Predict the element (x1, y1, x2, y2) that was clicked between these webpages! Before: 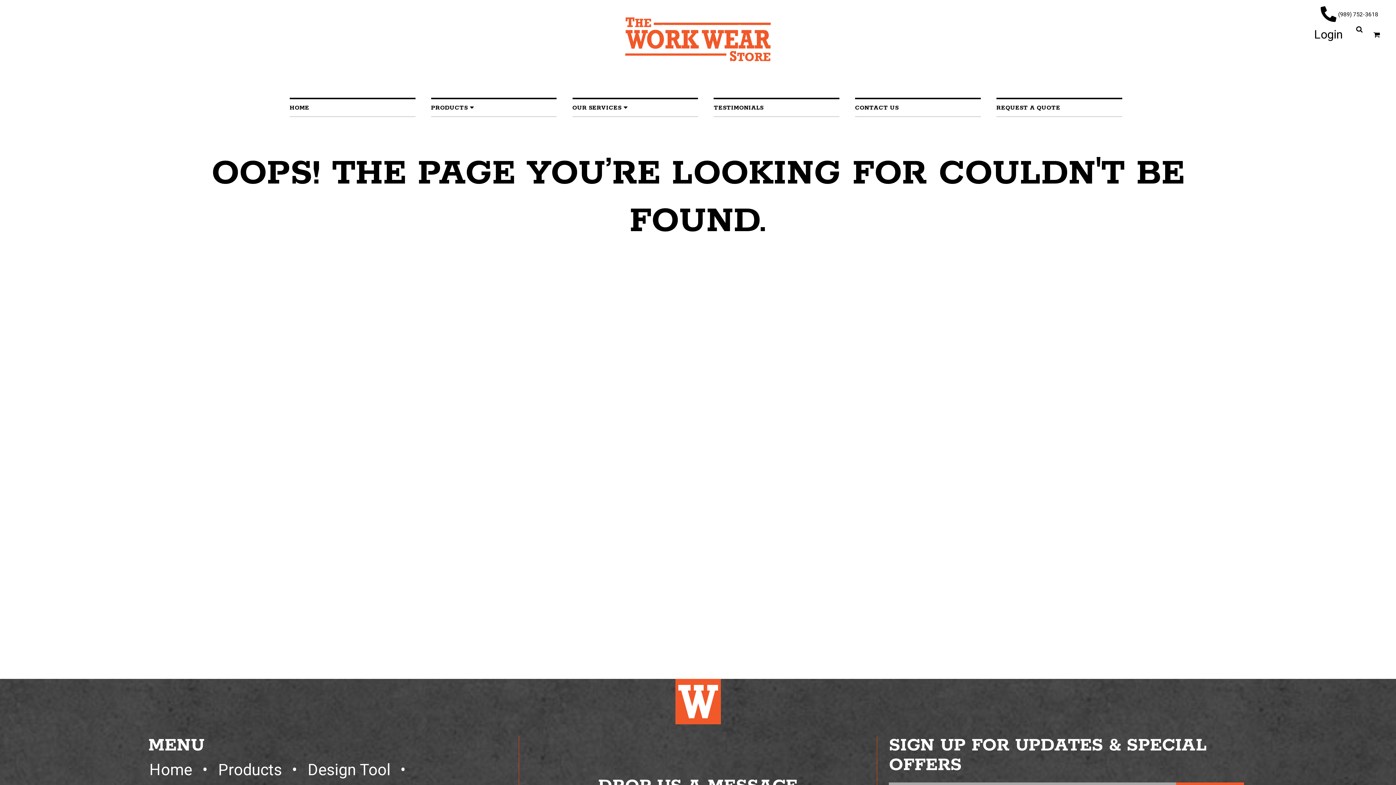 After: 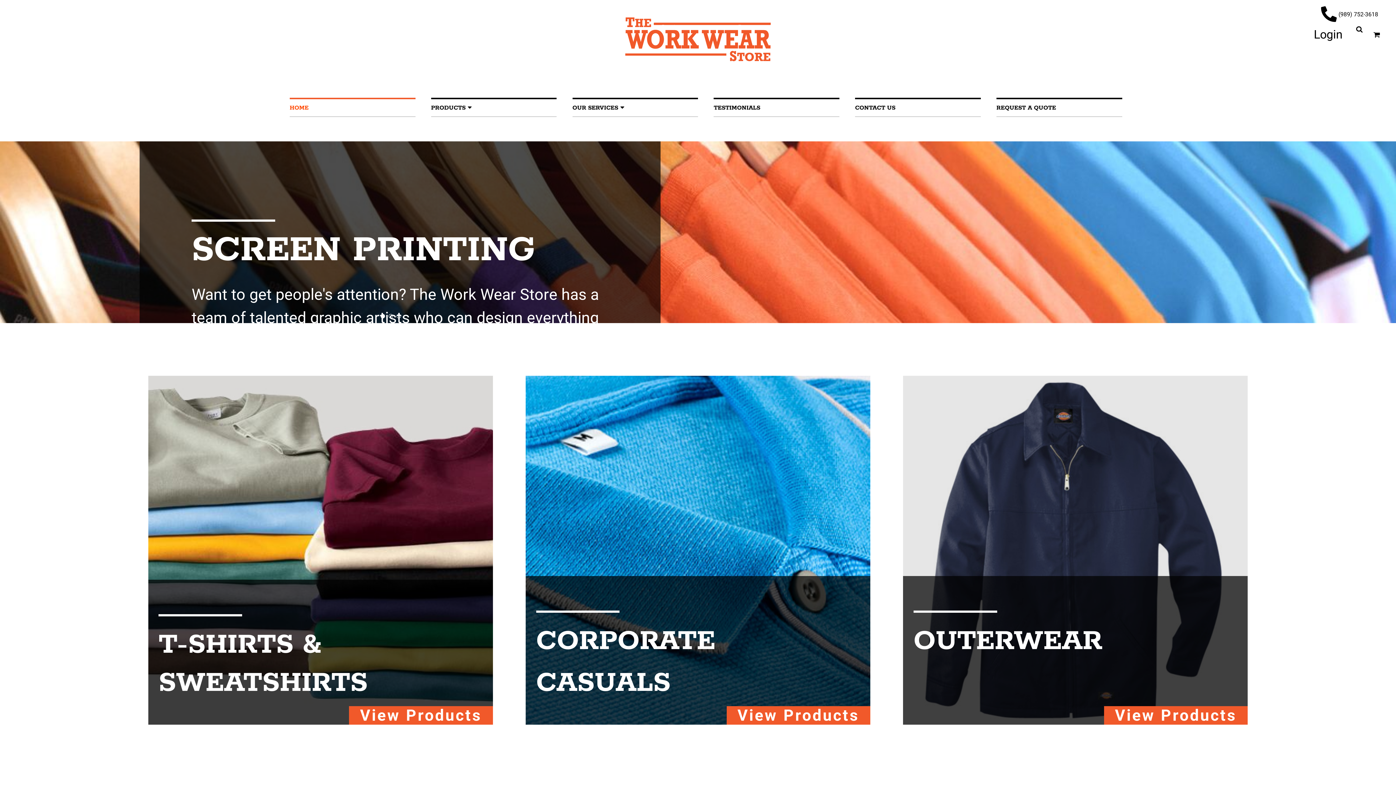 Action: bbox: (41, 0, 1354, 78)